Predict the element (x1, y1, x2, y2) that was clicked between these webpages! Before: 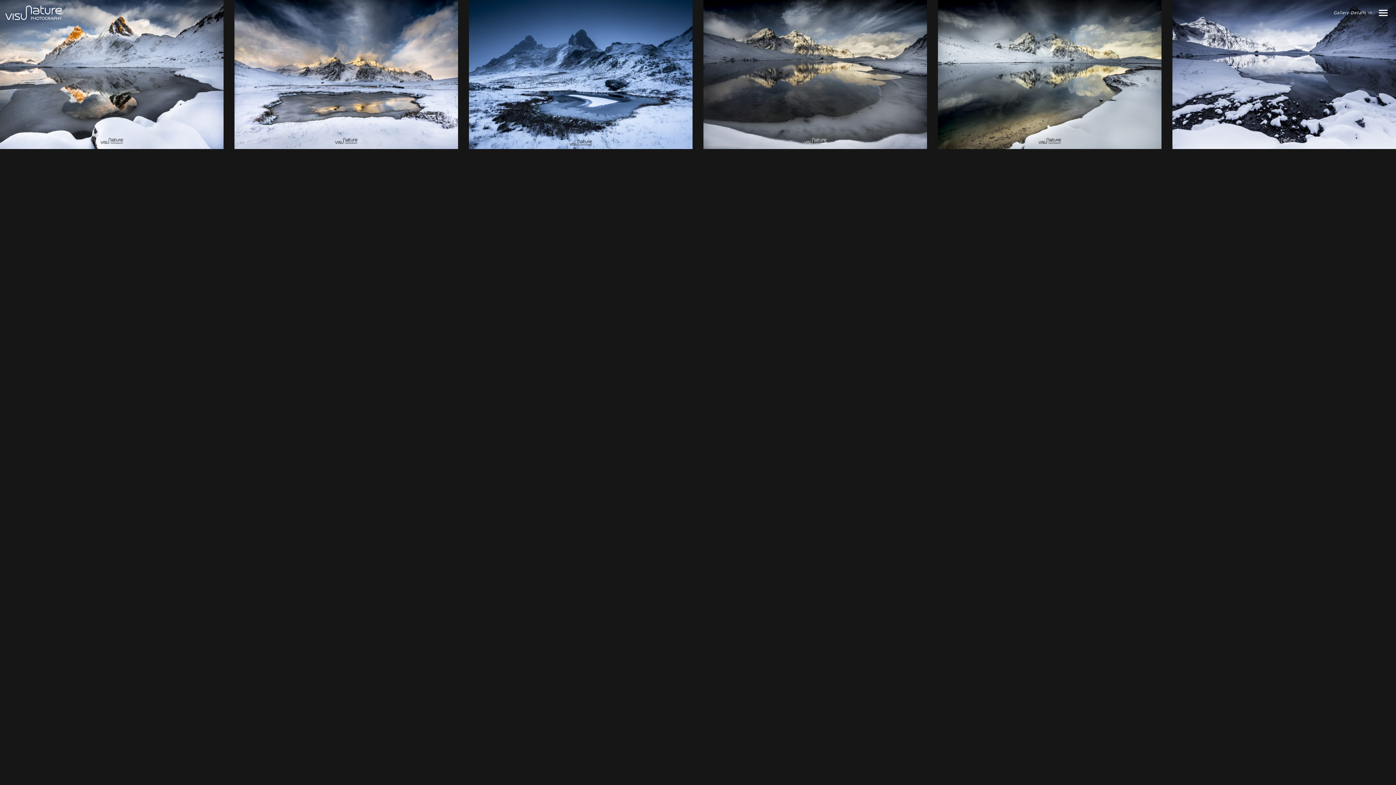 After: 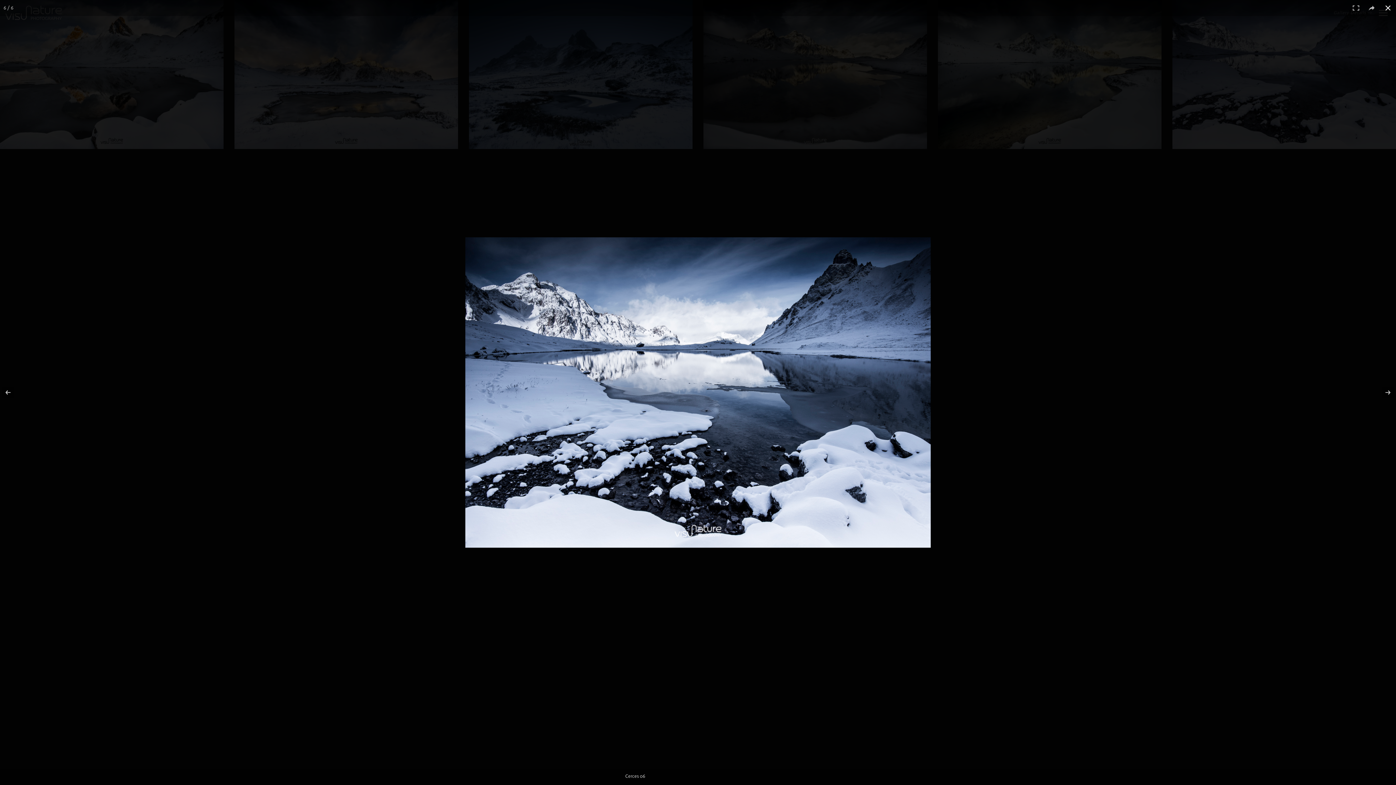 Action: bbox: (1172, 0, 1396, 149)